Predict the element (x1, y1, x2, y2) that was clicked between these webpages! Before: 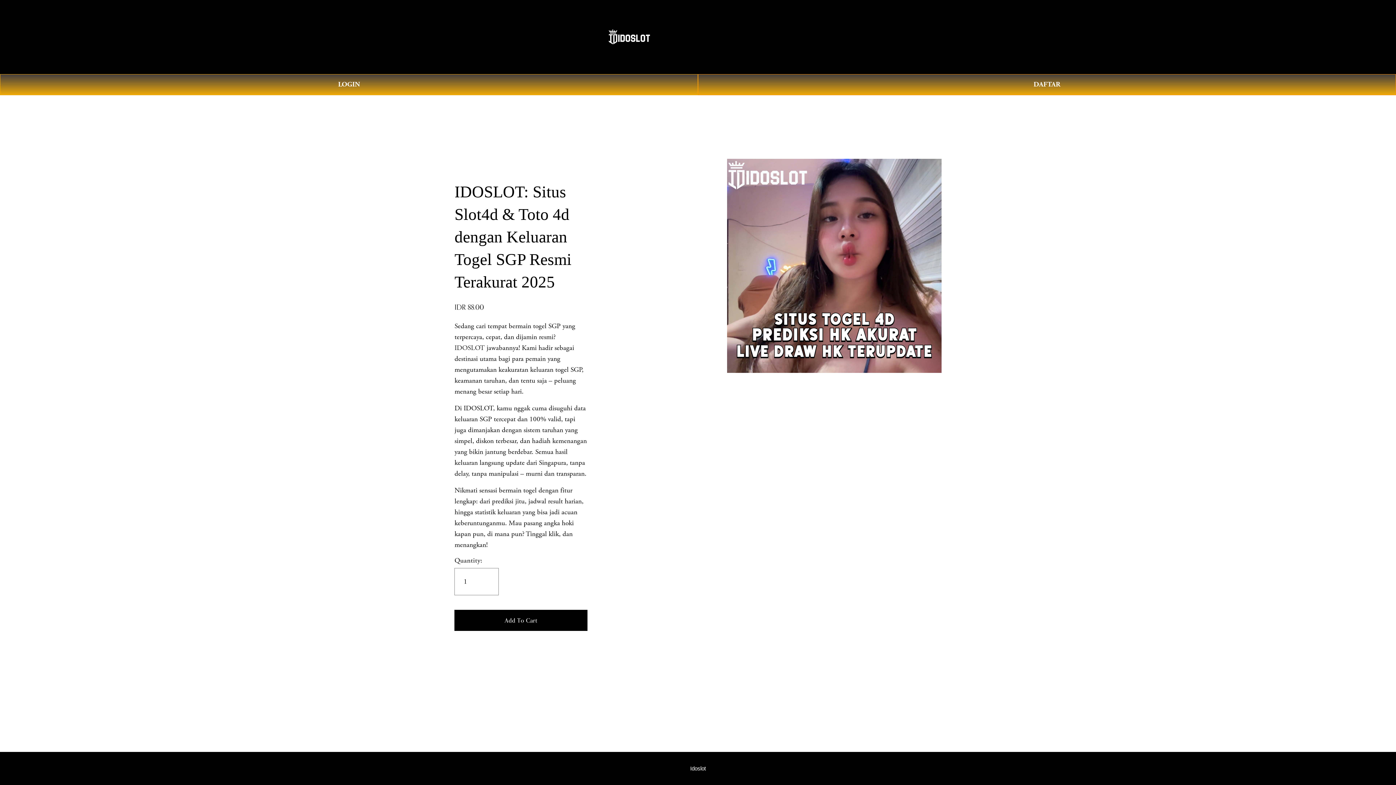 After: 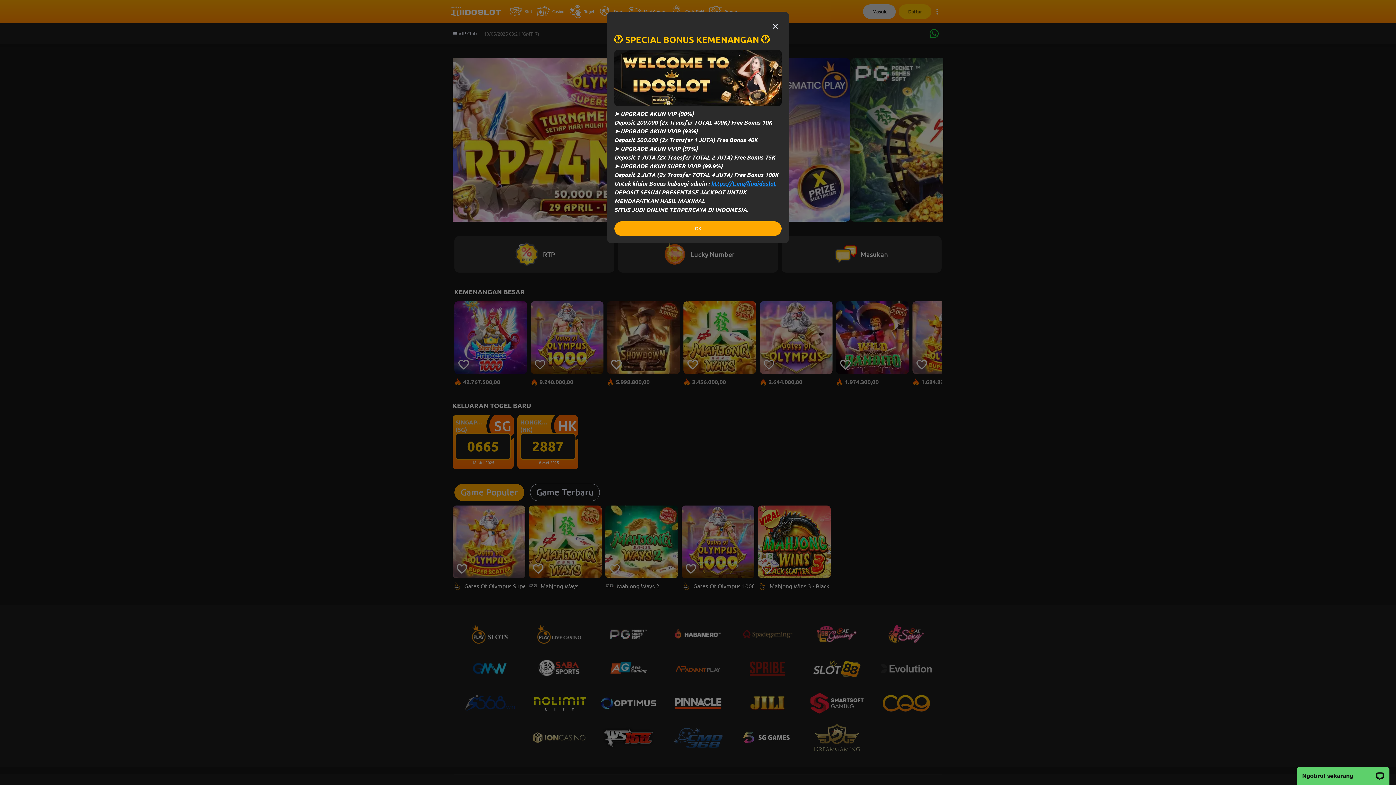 Action: bbox: (0, 74, 698, 95) label: LOGIN